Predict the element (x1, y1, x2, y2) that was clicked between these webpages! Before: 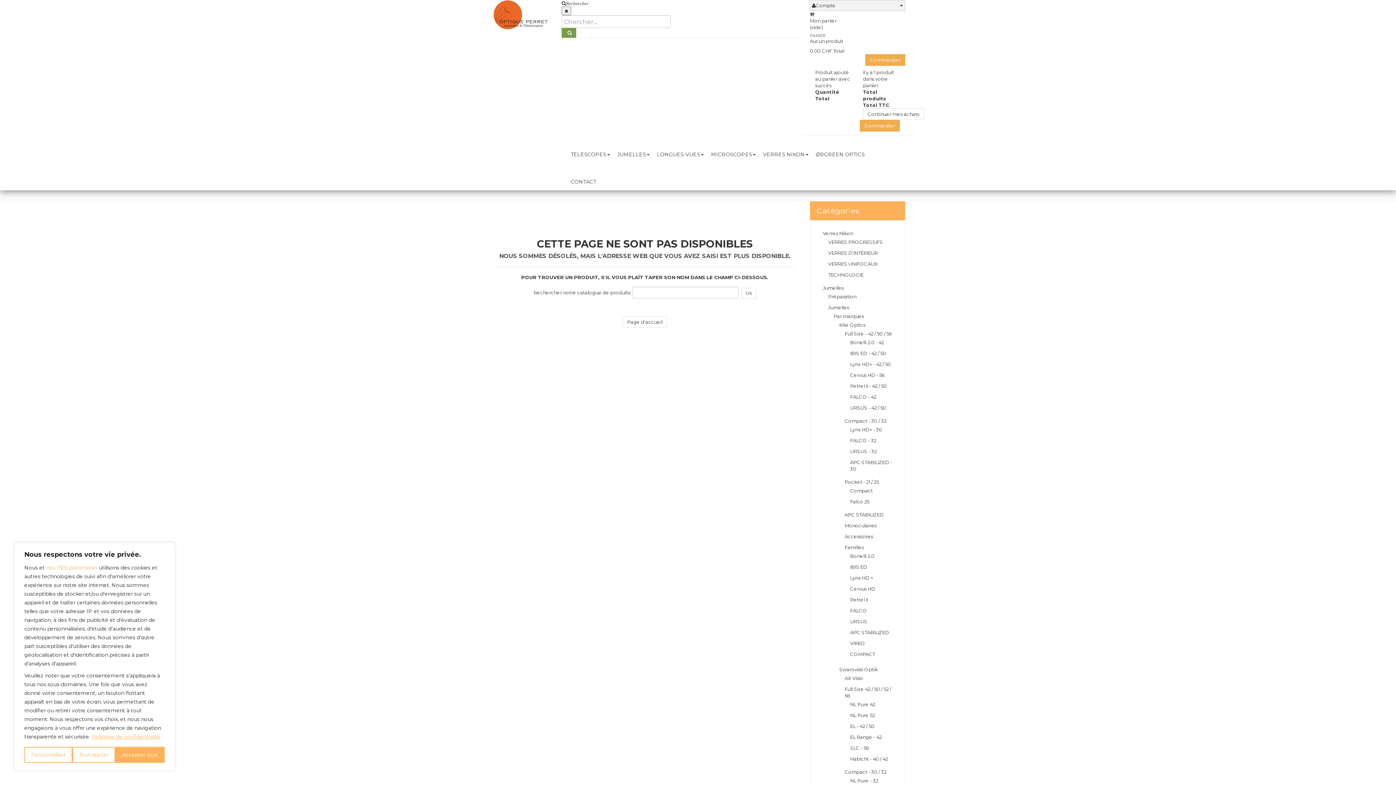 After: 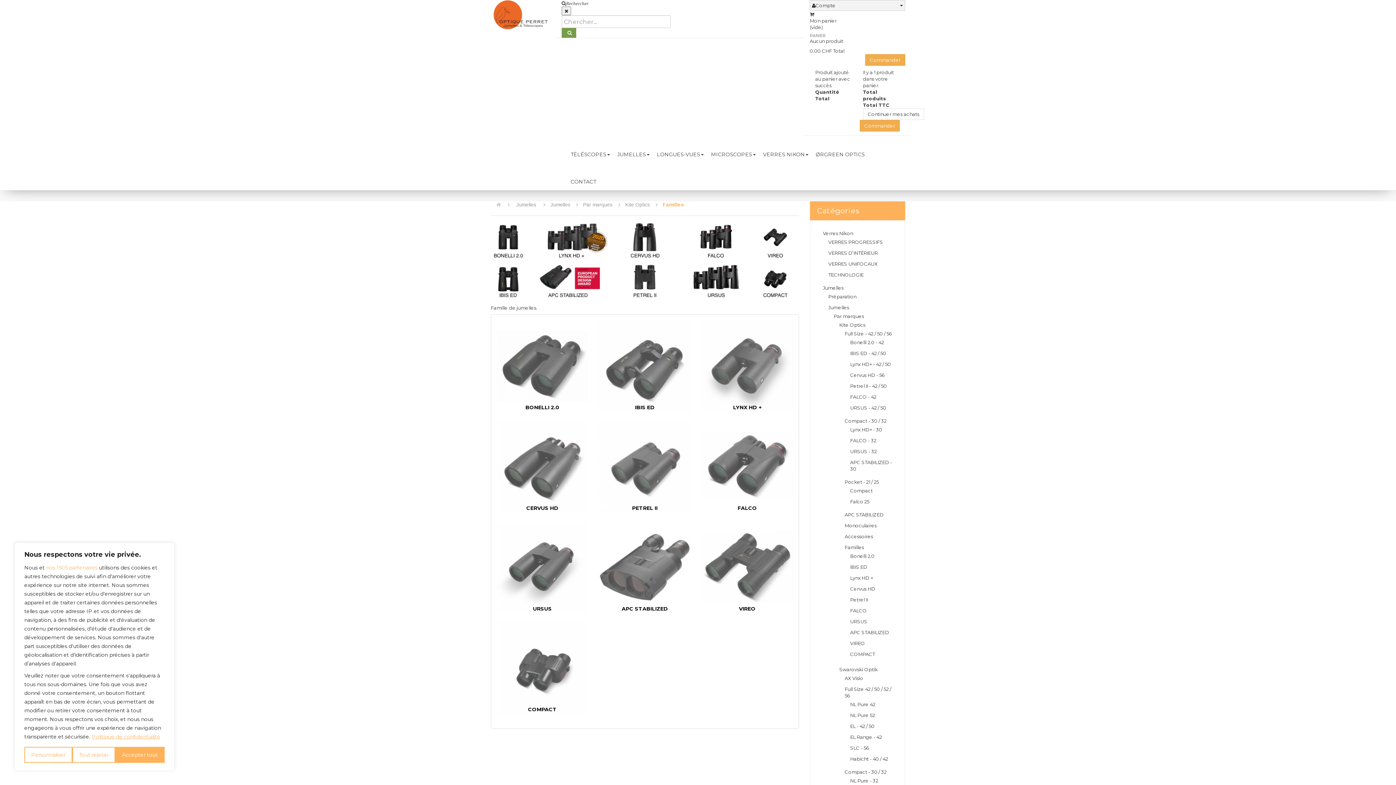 Action: bbox: (844, 544, 864, 550) label: Familles